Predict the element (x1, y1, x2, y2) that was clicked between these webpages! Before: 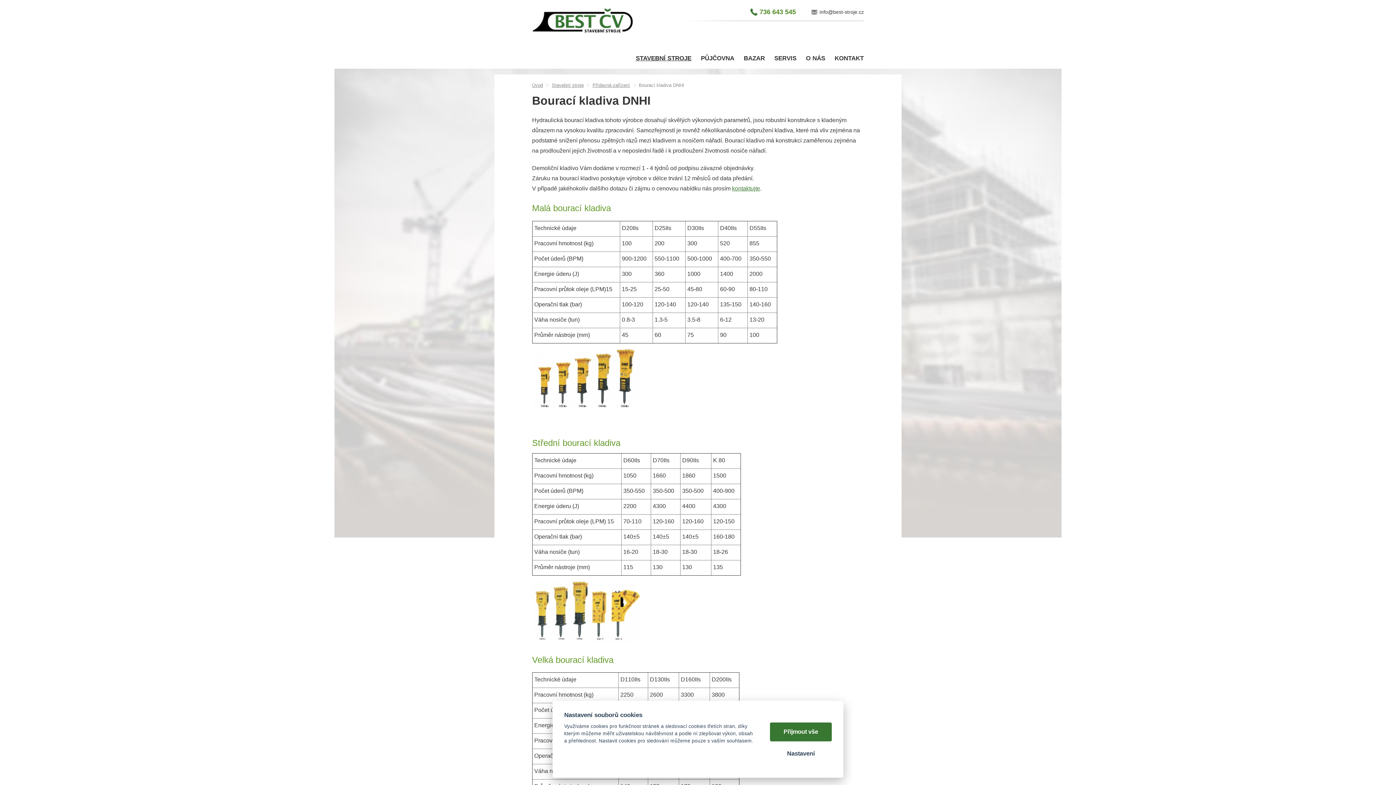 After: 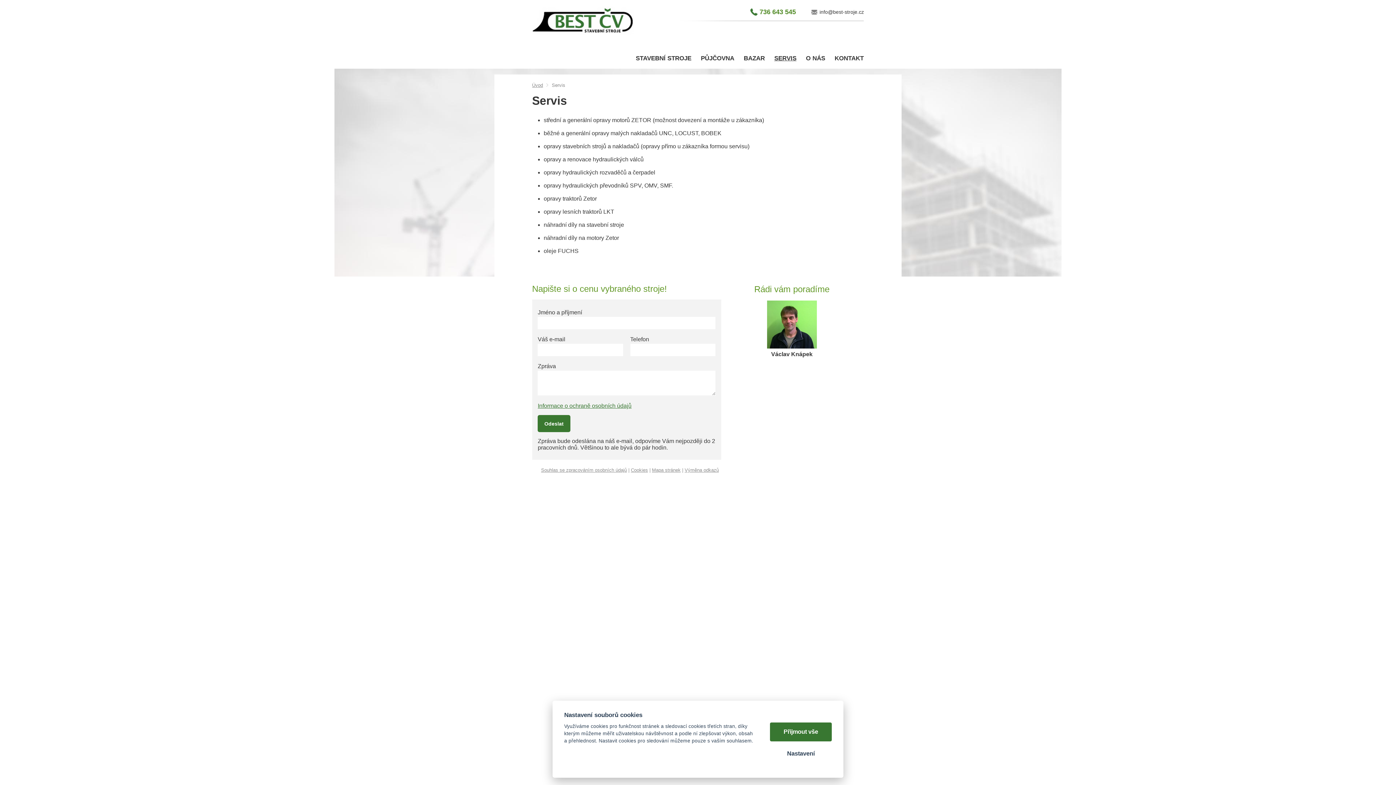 Action: label: SERVIS bbox: (769, 48, 801, 68)